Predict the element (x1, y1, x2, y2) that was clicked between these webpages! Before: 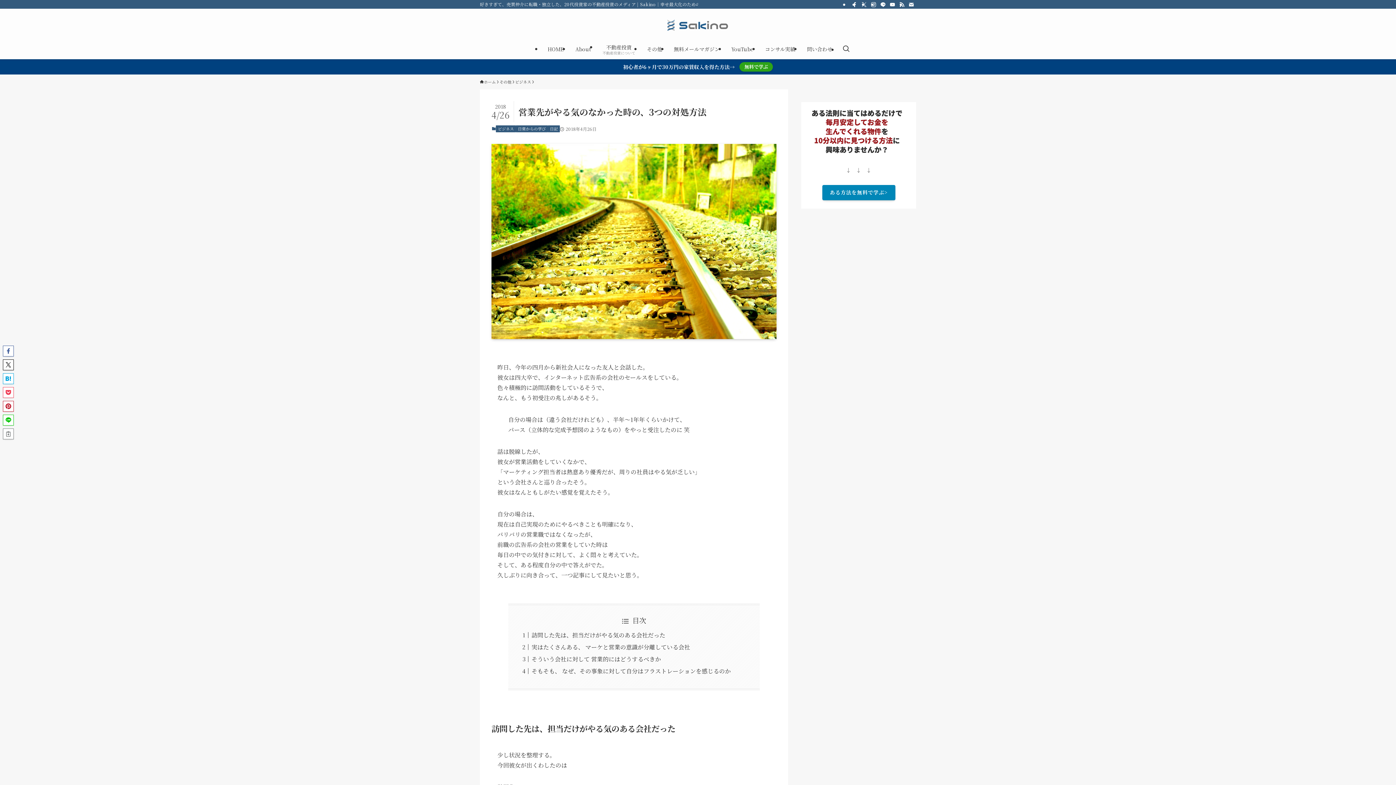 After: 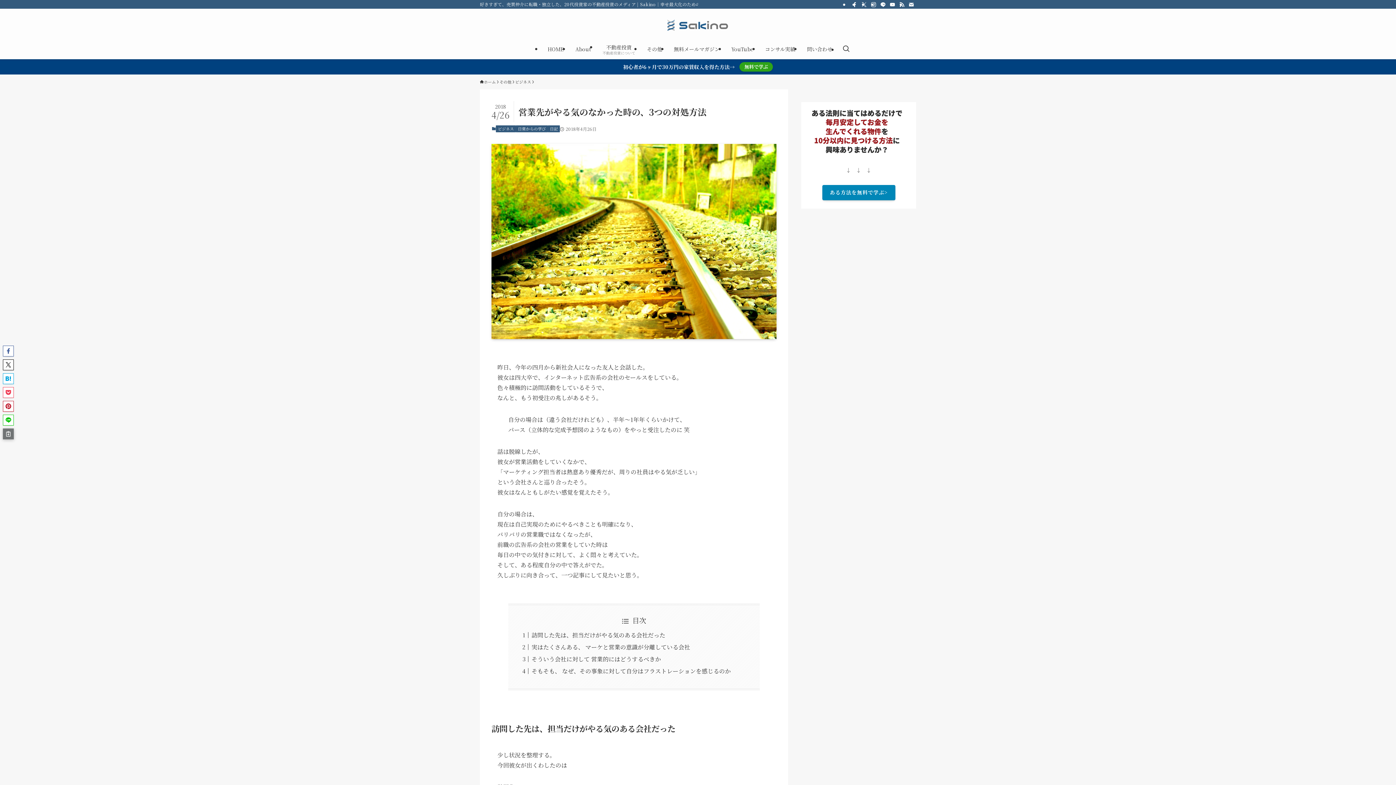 Action: bbox: (2, 428, 13, 439)